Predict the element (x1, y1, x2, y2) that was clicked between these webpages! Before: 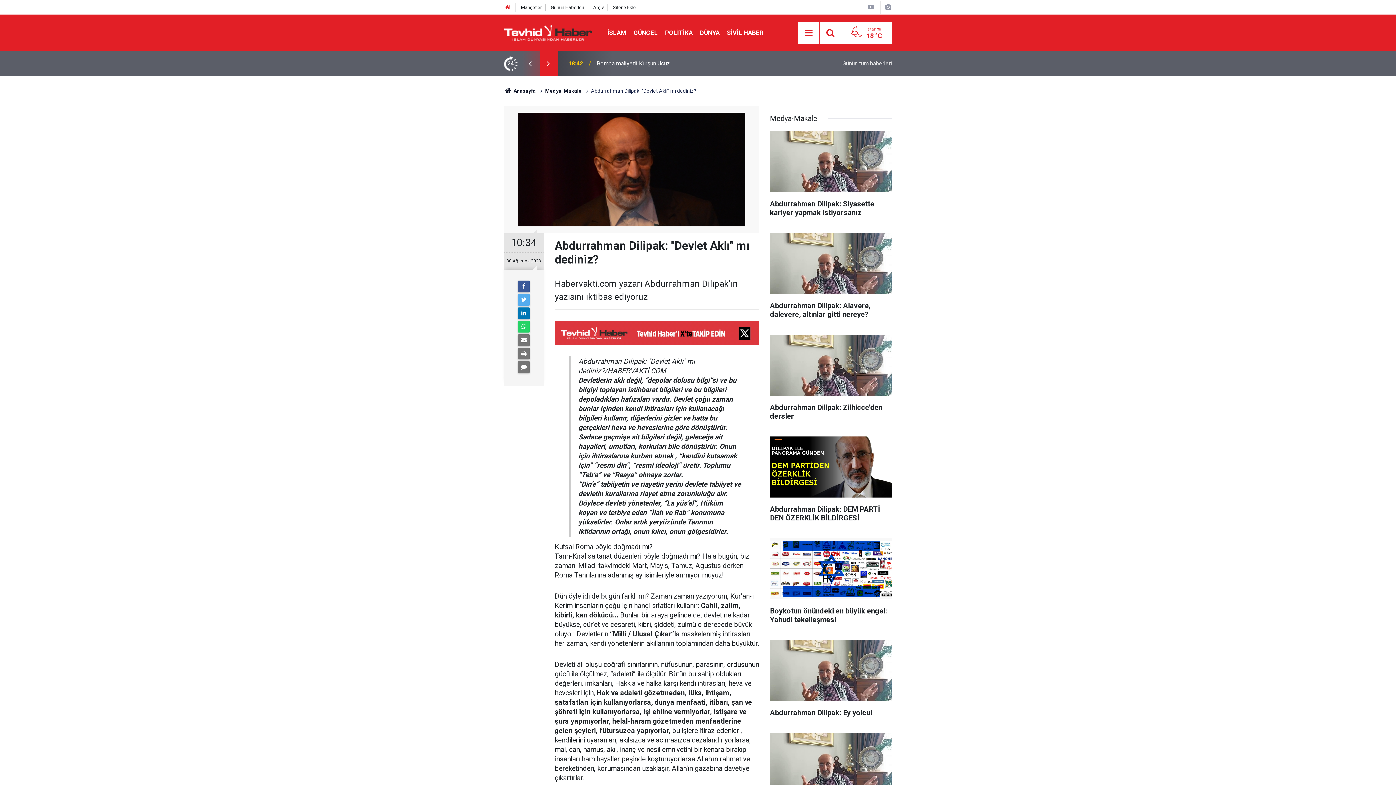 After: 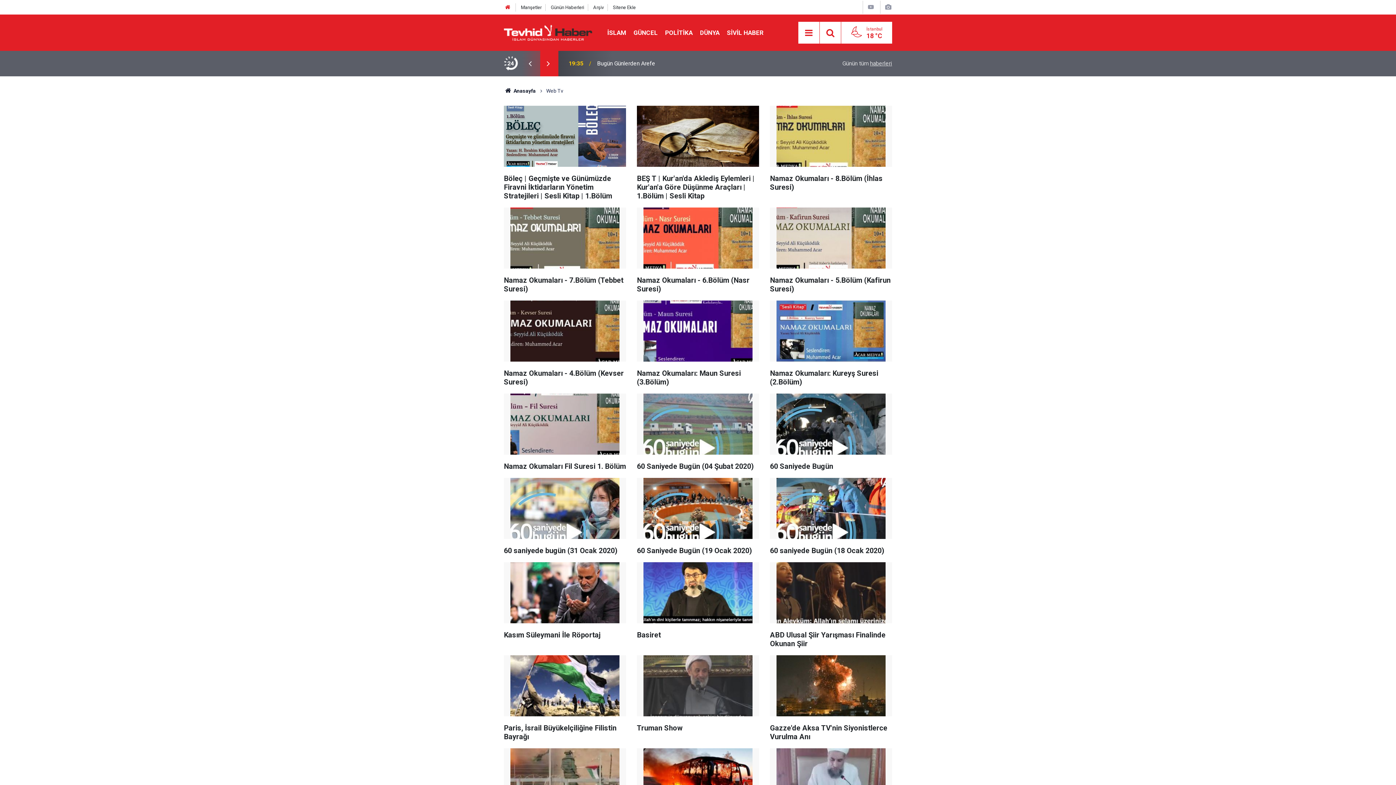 Action: bbox: (867, 3, 875, 10)